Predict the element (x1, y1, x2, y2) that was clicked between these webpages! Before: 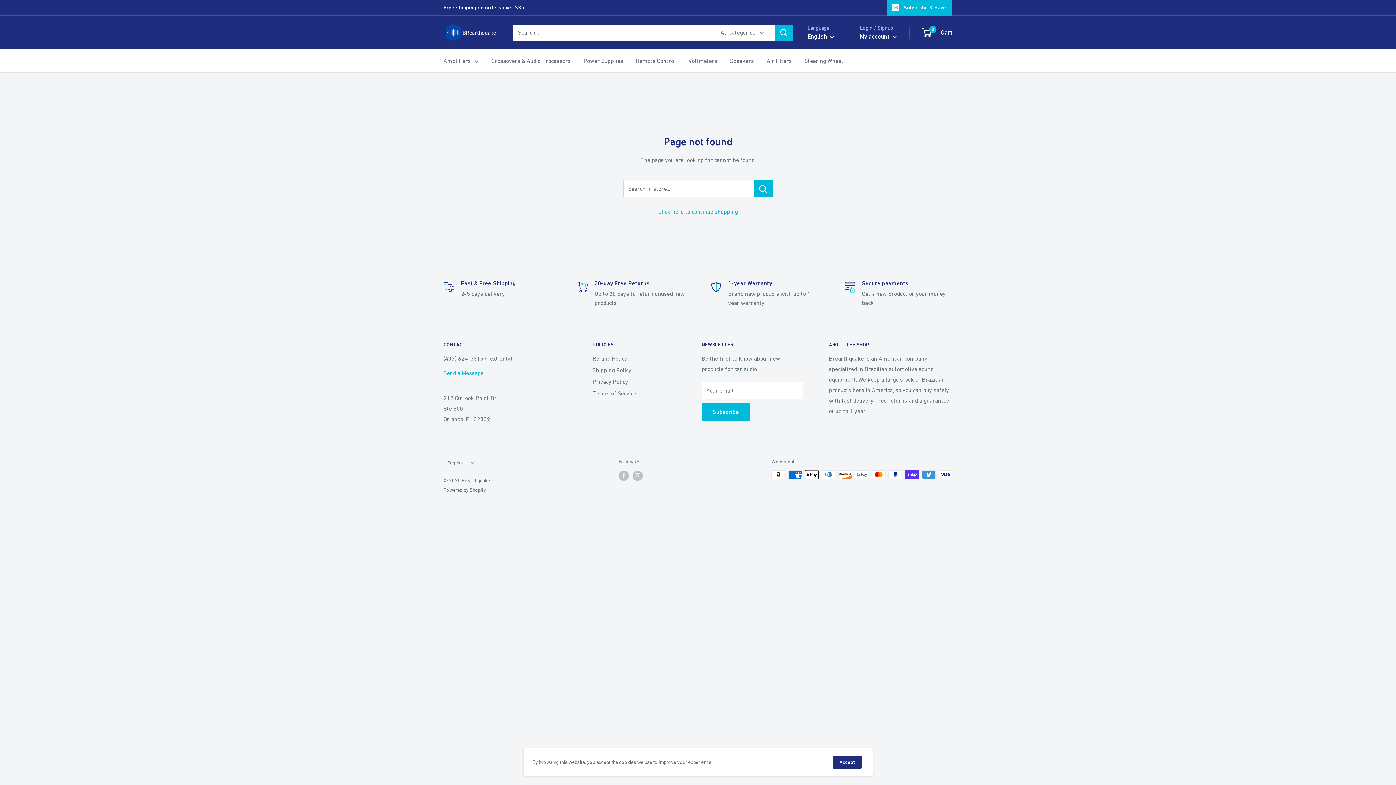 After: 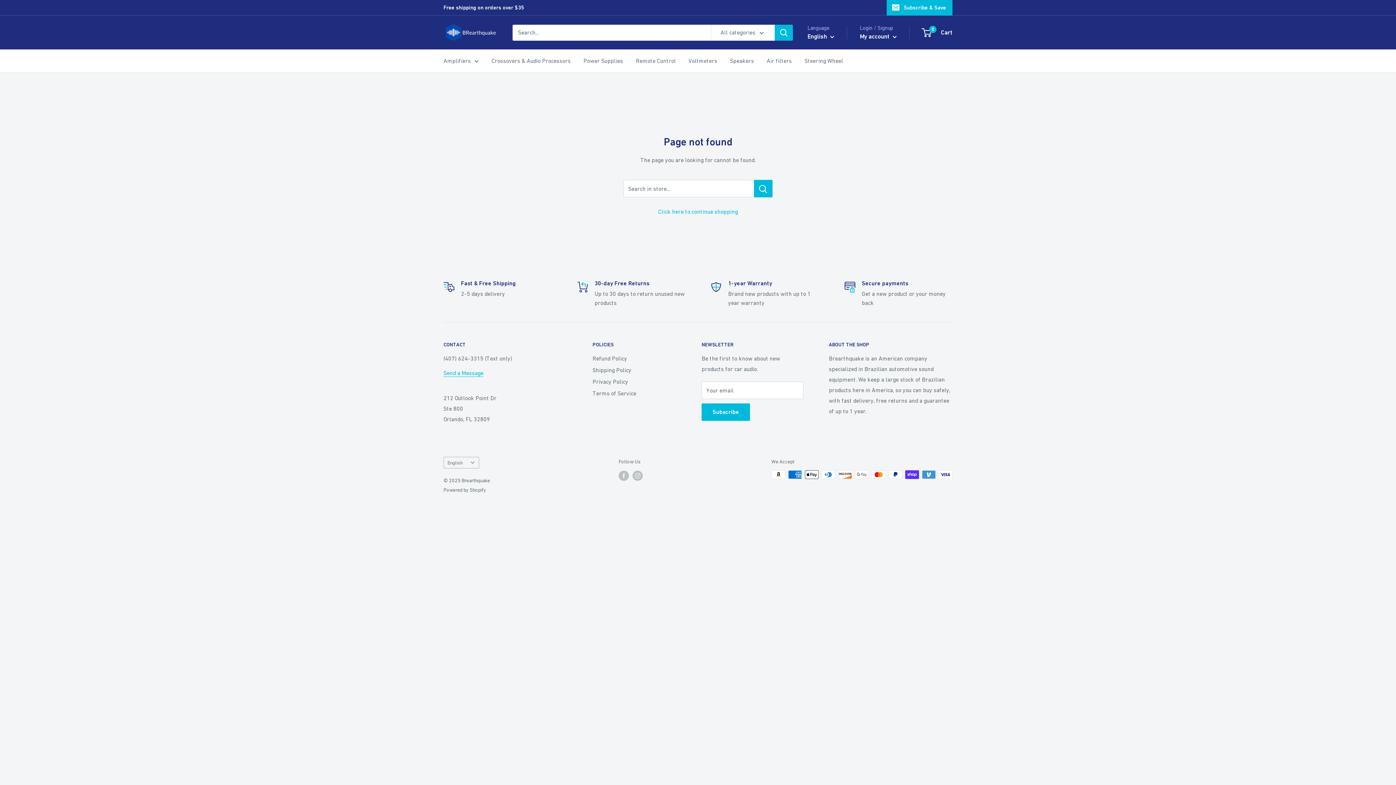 Action: bbox: (833, 756, 861, 769) label: Accept